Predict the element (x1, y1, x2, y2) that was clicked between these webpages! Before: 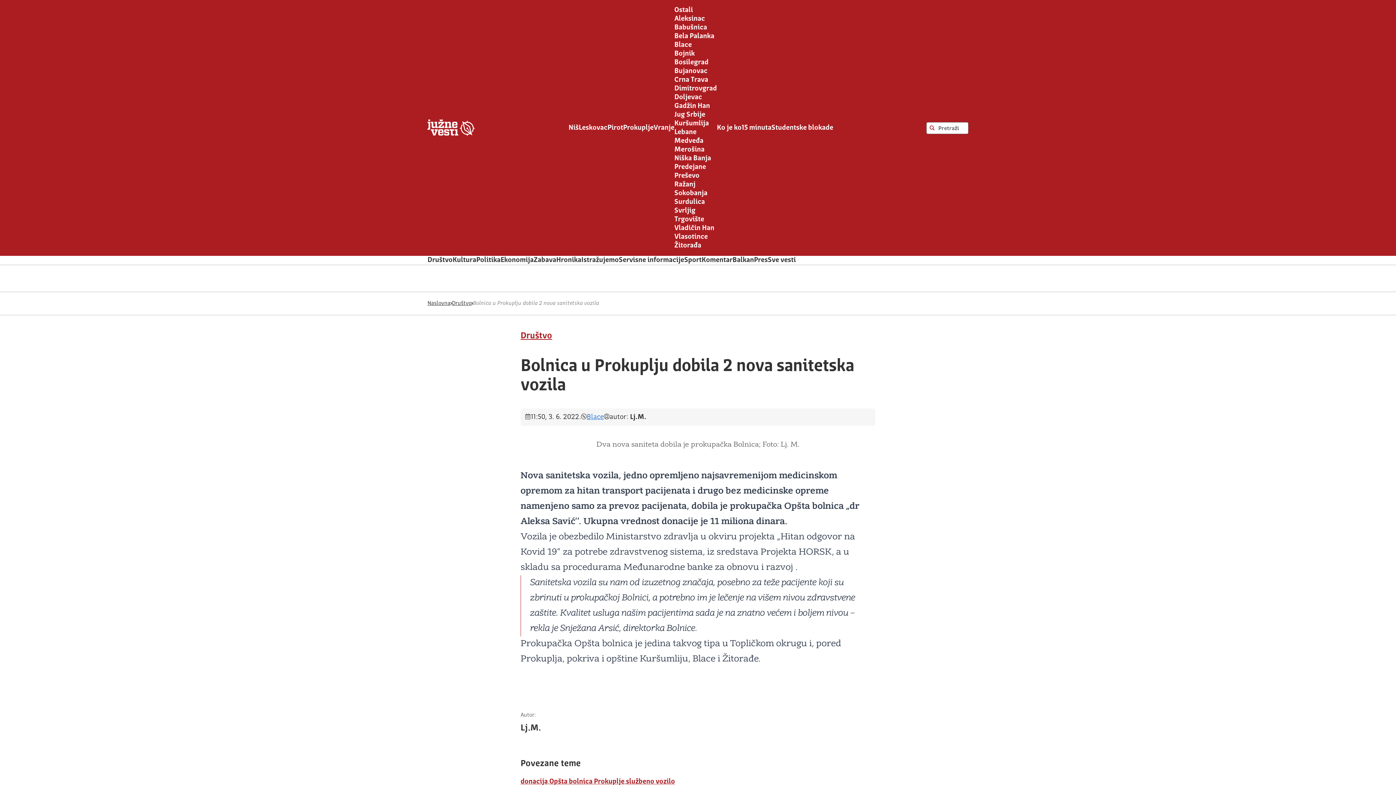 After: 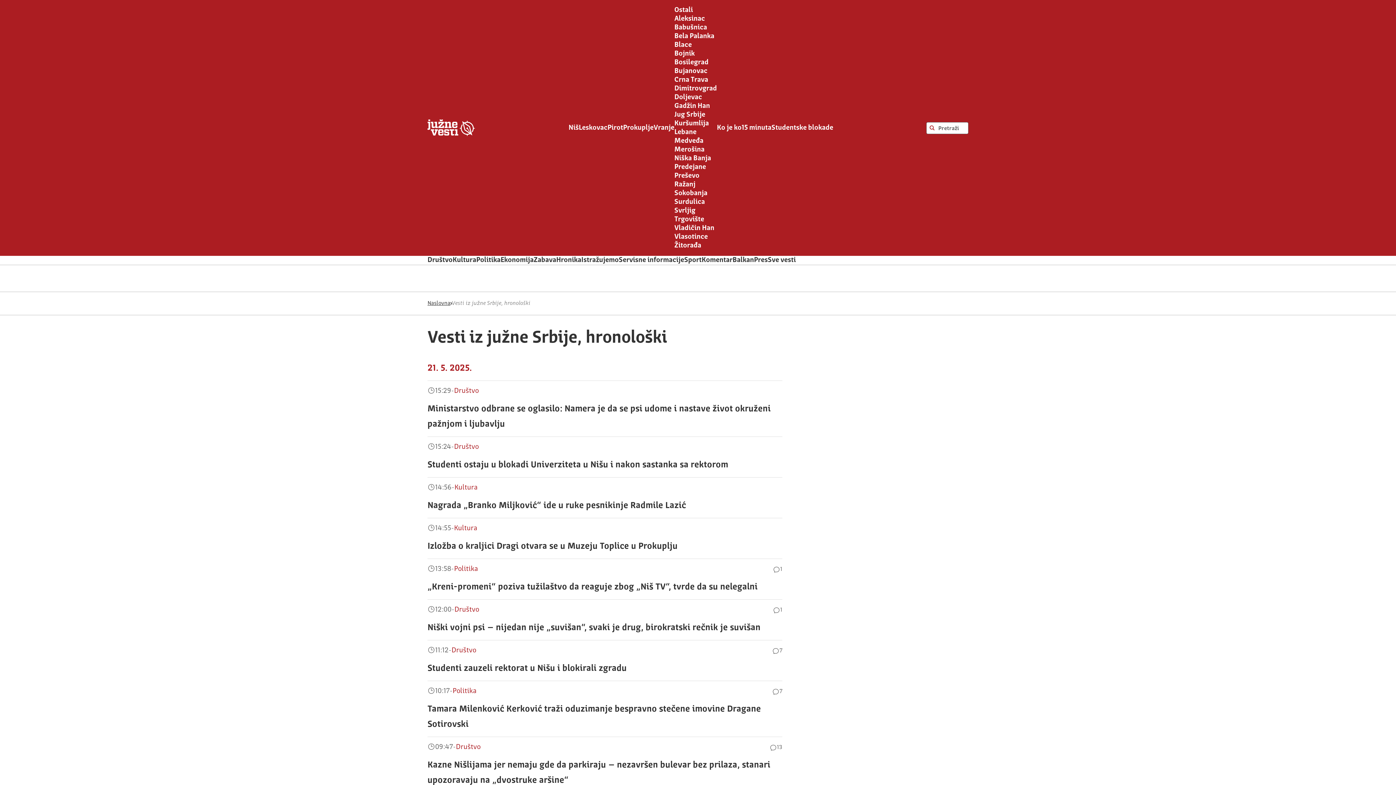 Action: bbox: (768, 256, 796, 264) label: Sve vesti